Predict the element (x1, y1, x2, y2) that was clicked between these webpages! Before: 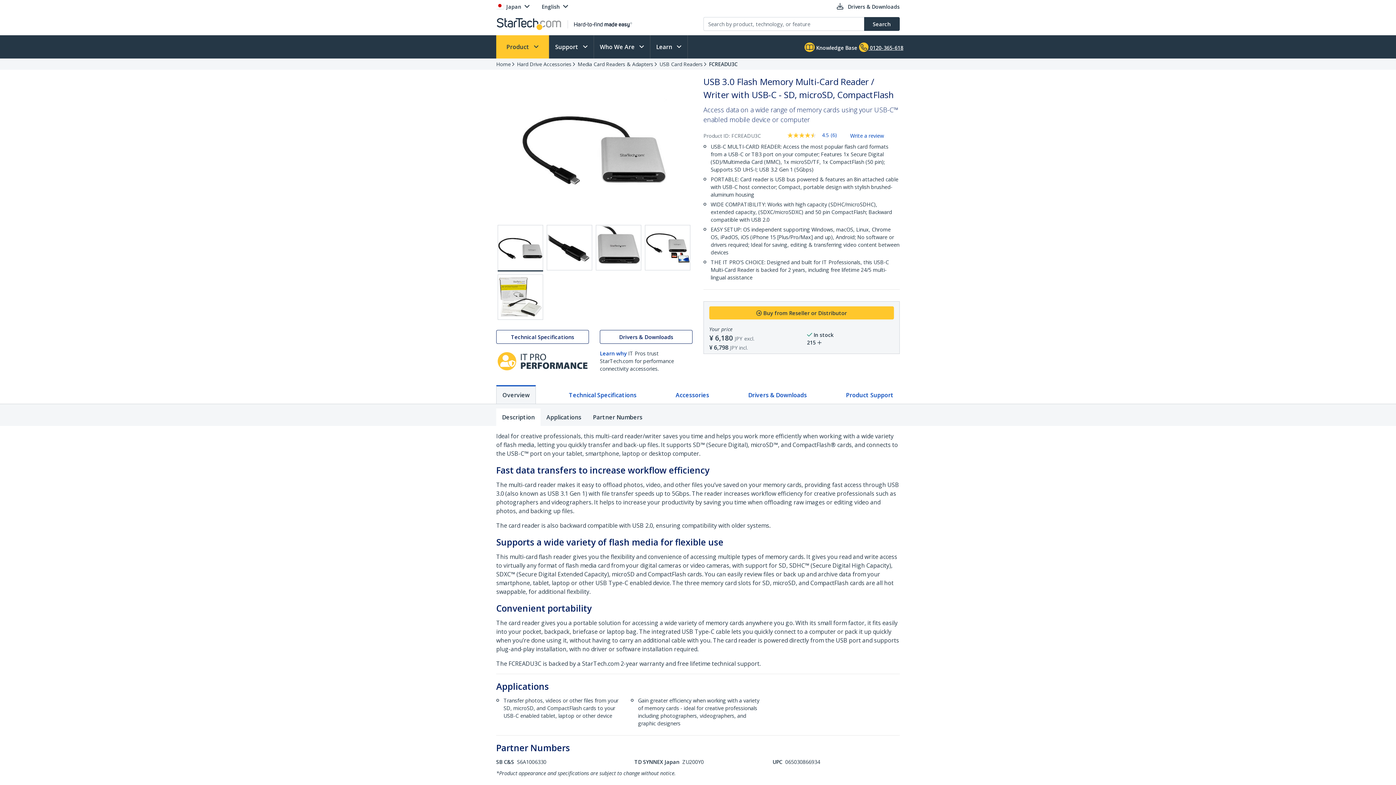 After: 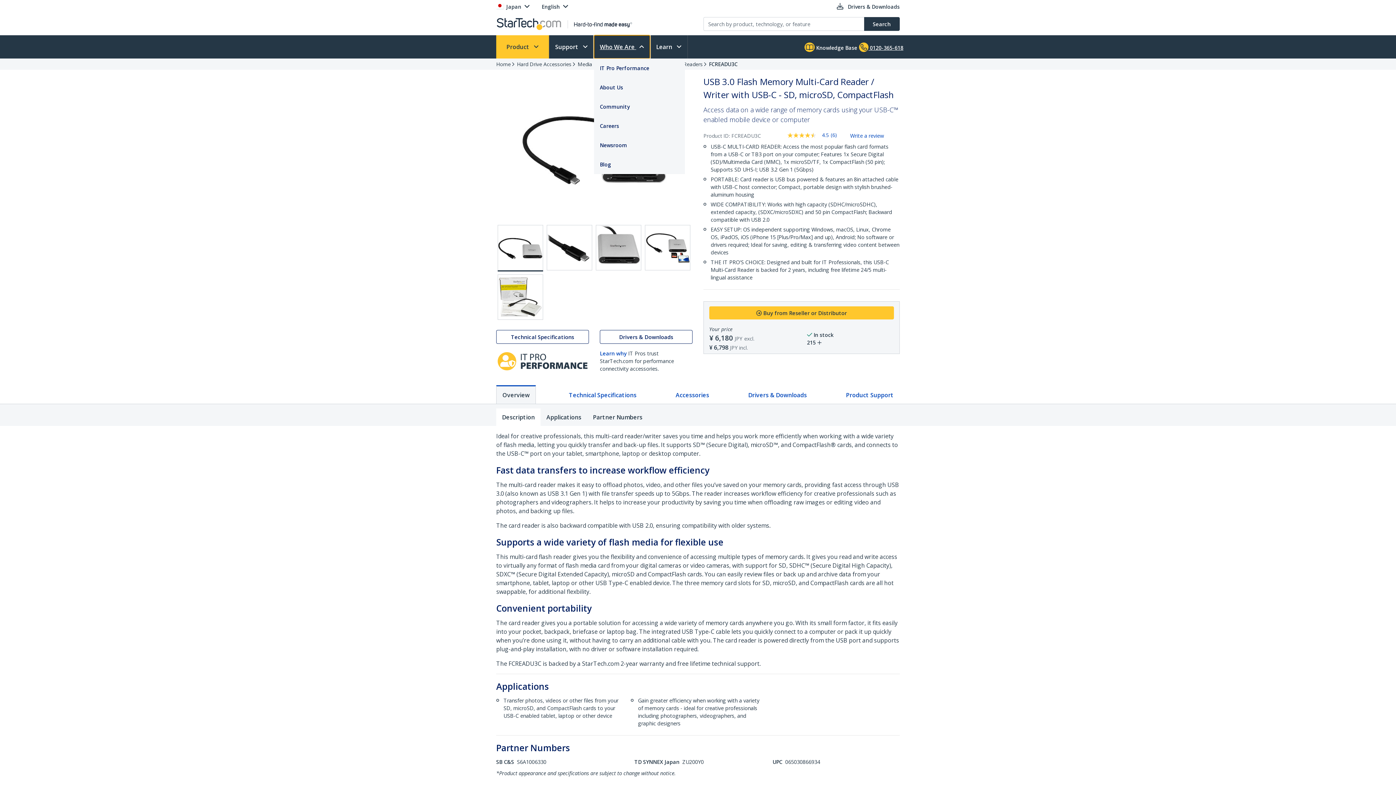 Action: label: Who We Are  bbox: (594, 35, 650, 58)